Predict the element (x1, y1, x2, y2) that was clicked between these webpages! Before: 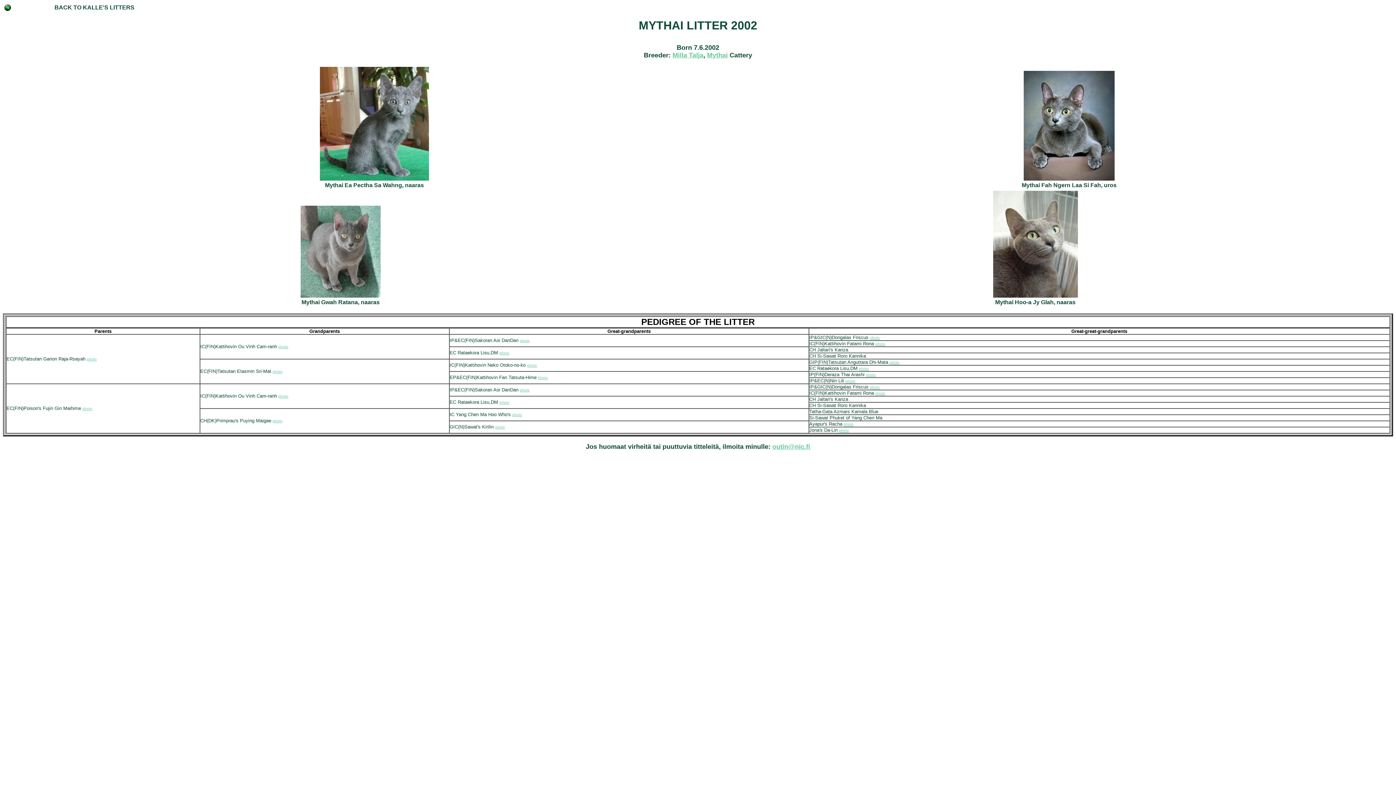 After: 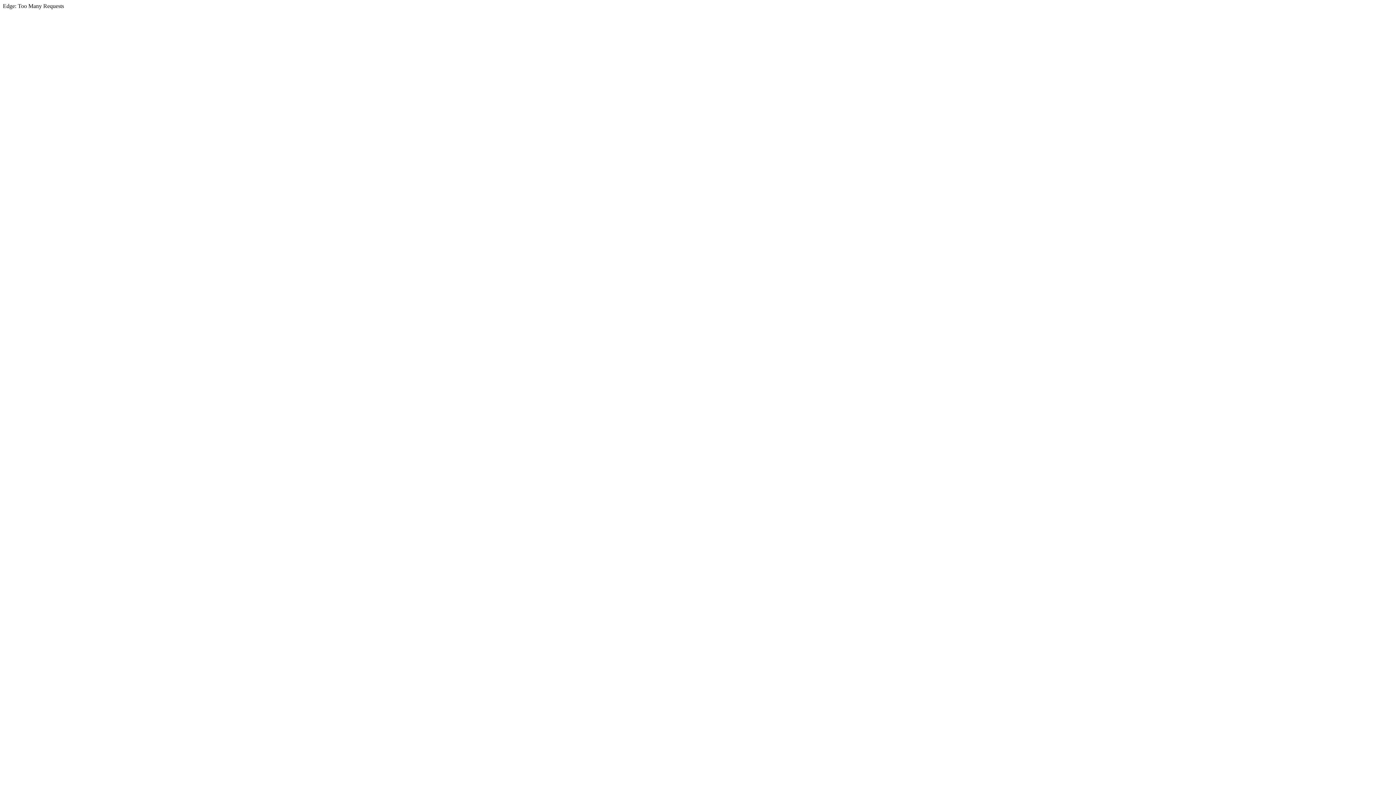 Action: bbox: (707, 51, 728, 58) label: Mythai